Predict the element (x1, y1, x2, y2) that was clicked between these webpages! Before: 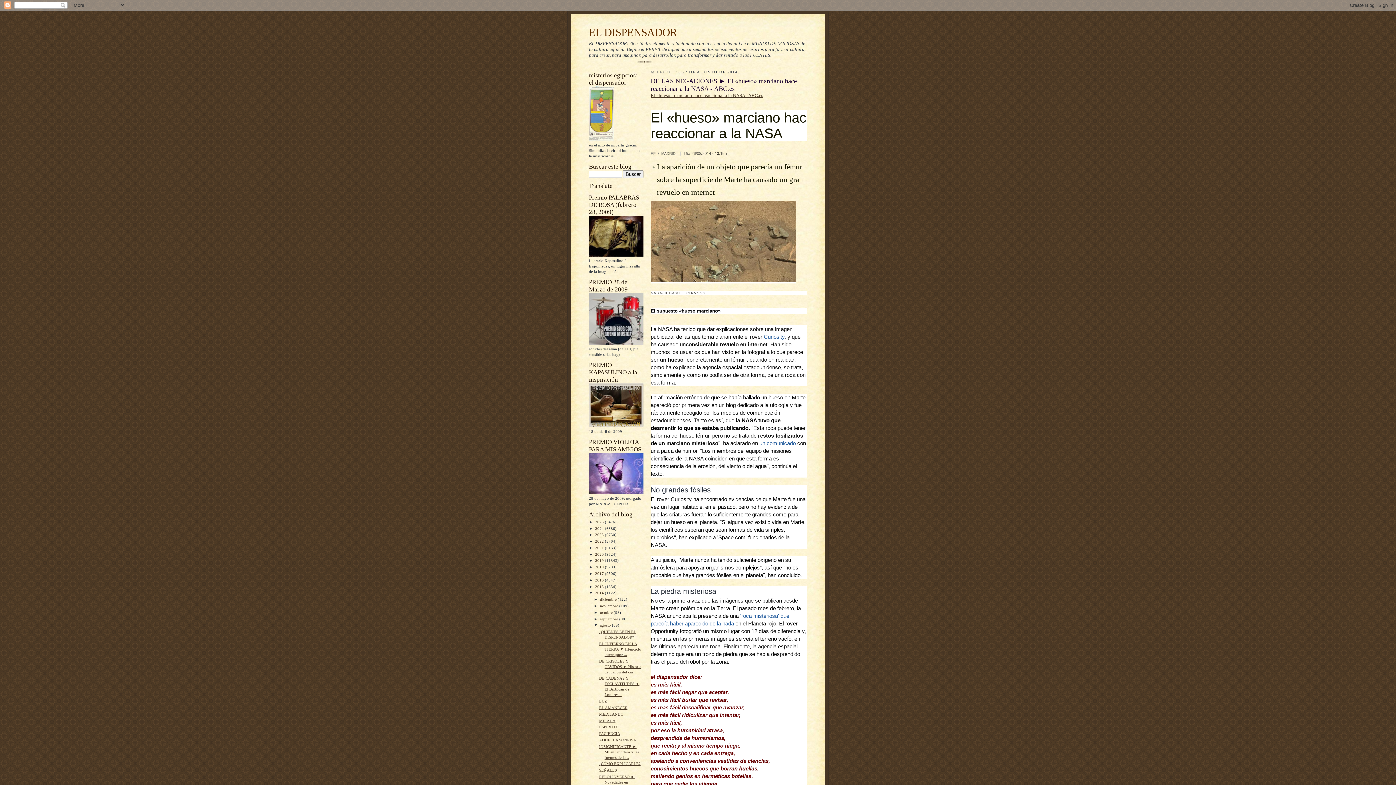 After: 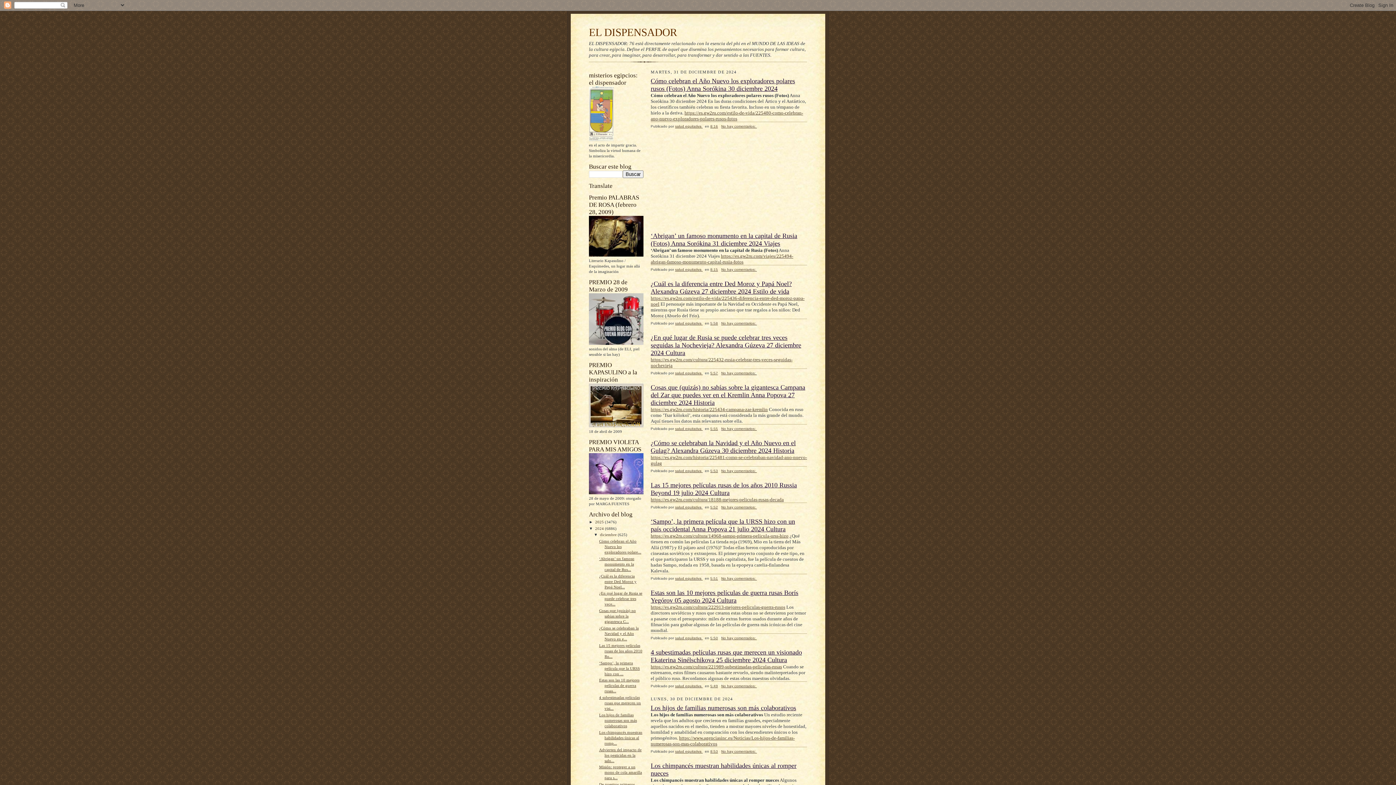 Action: bbox: (595, 526, 605, 530) label: 2024 